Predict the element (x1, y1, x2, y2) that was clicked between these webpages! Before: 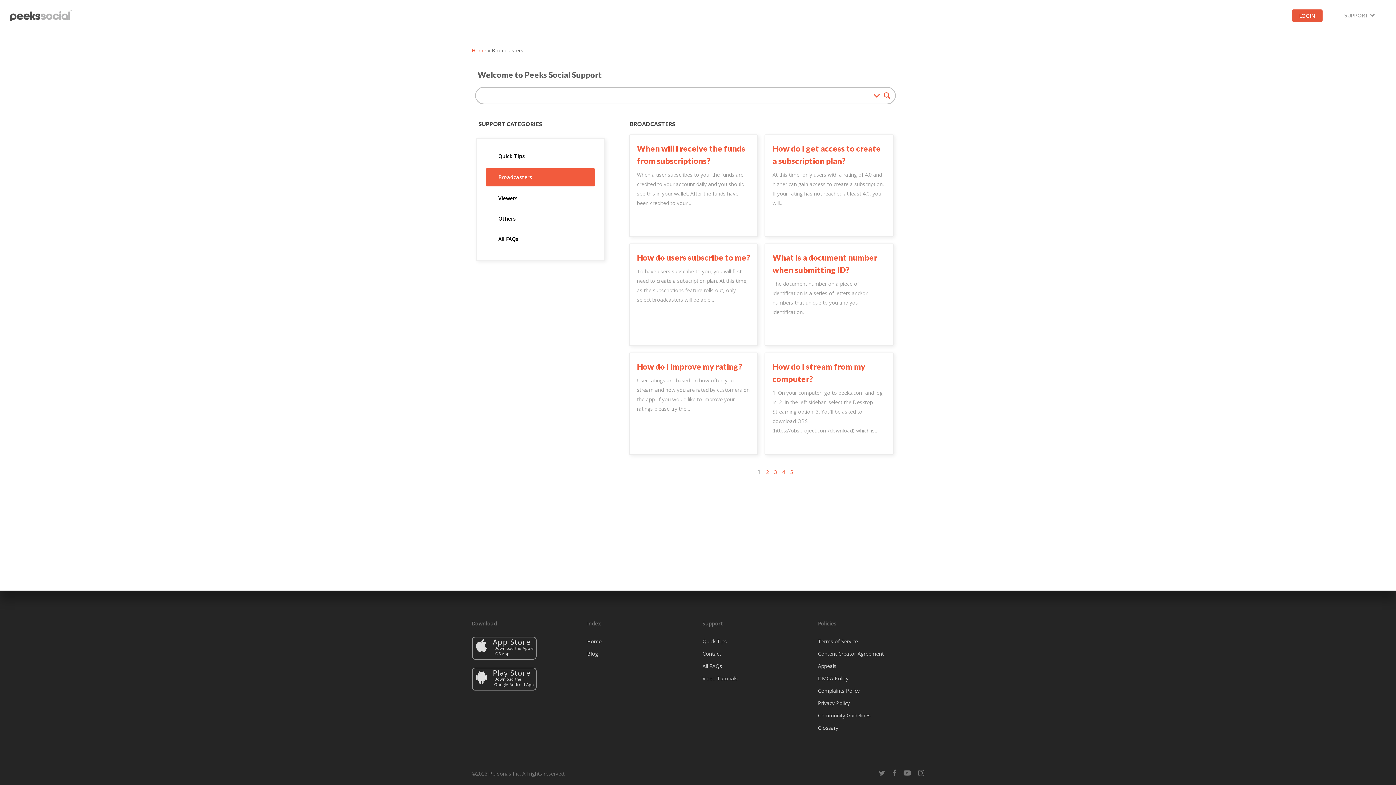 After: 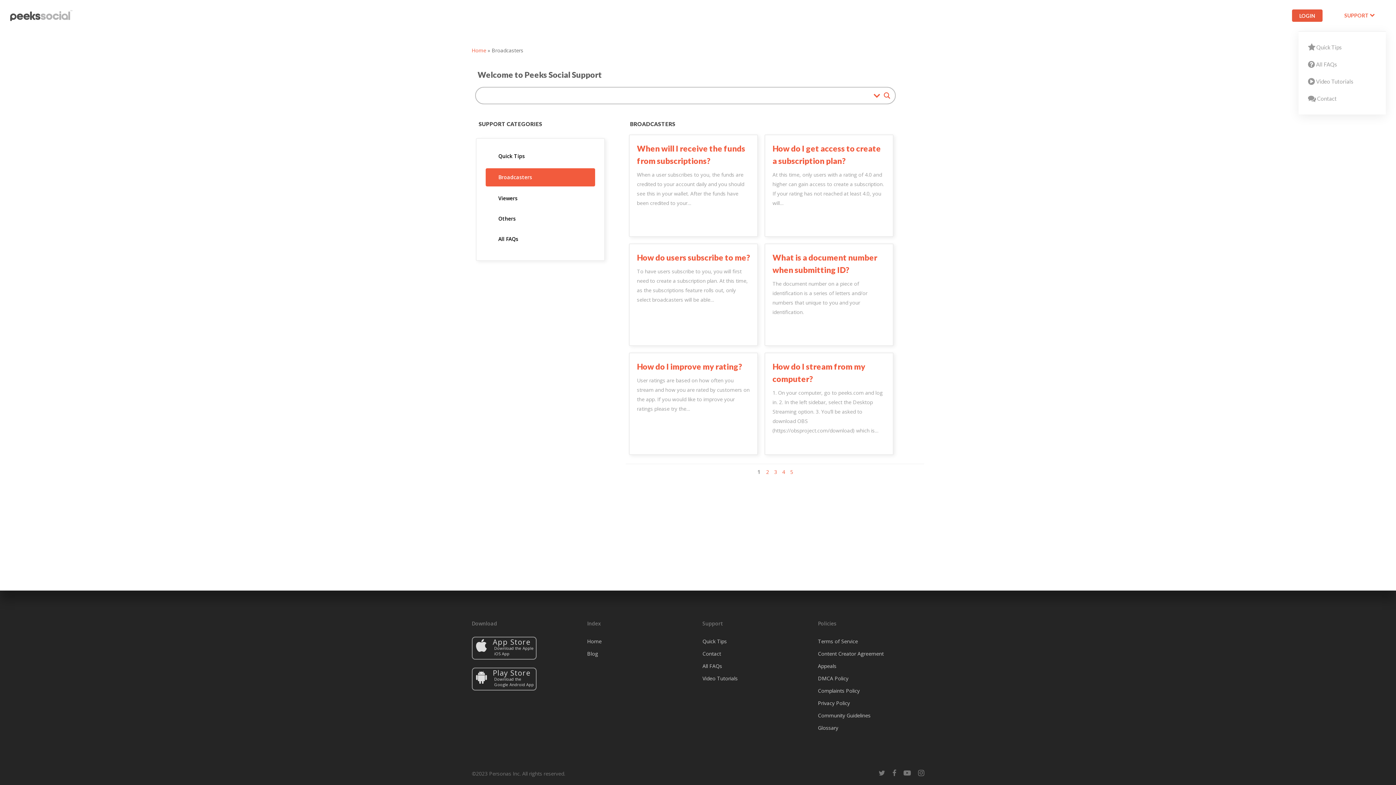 Action: label: SUPPORT  bbox: (1333, 12, 1386, 18)